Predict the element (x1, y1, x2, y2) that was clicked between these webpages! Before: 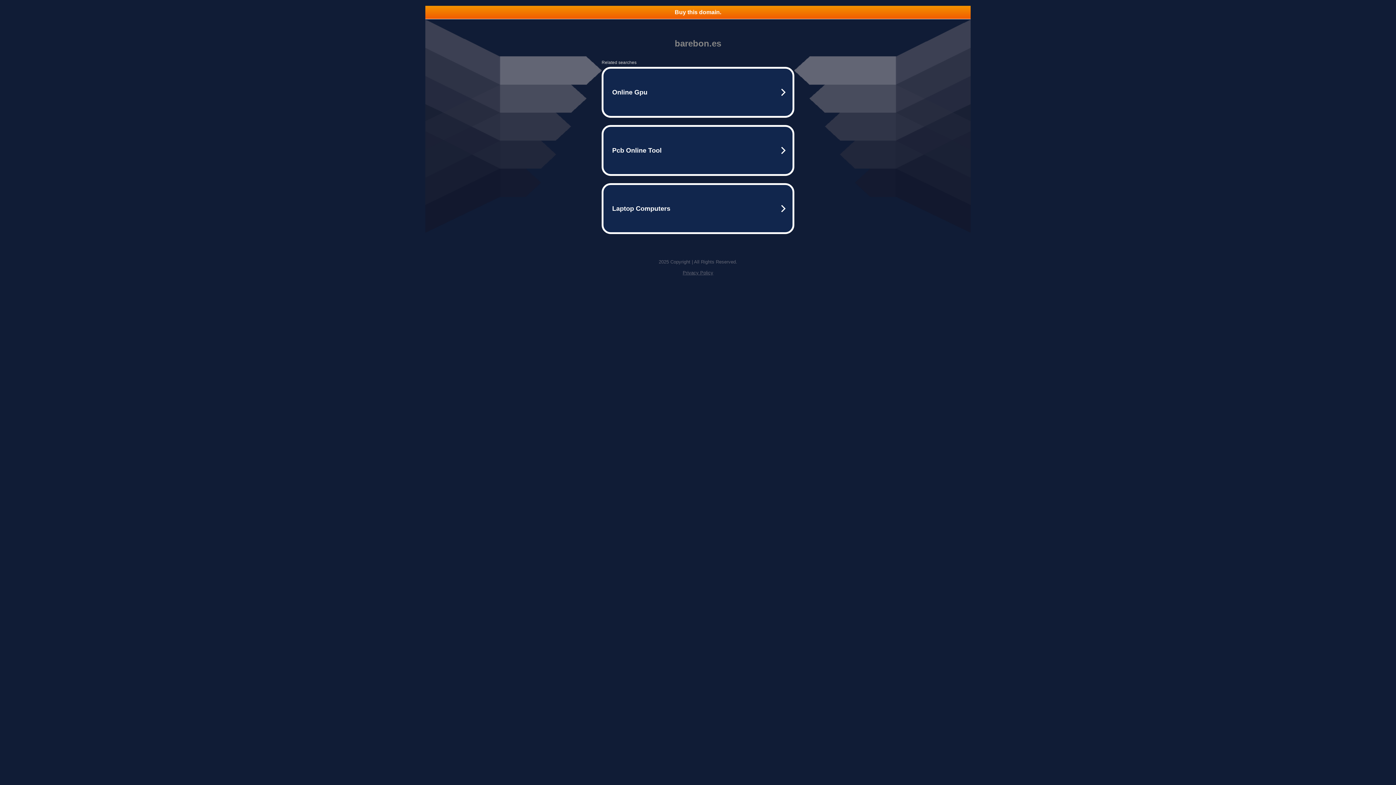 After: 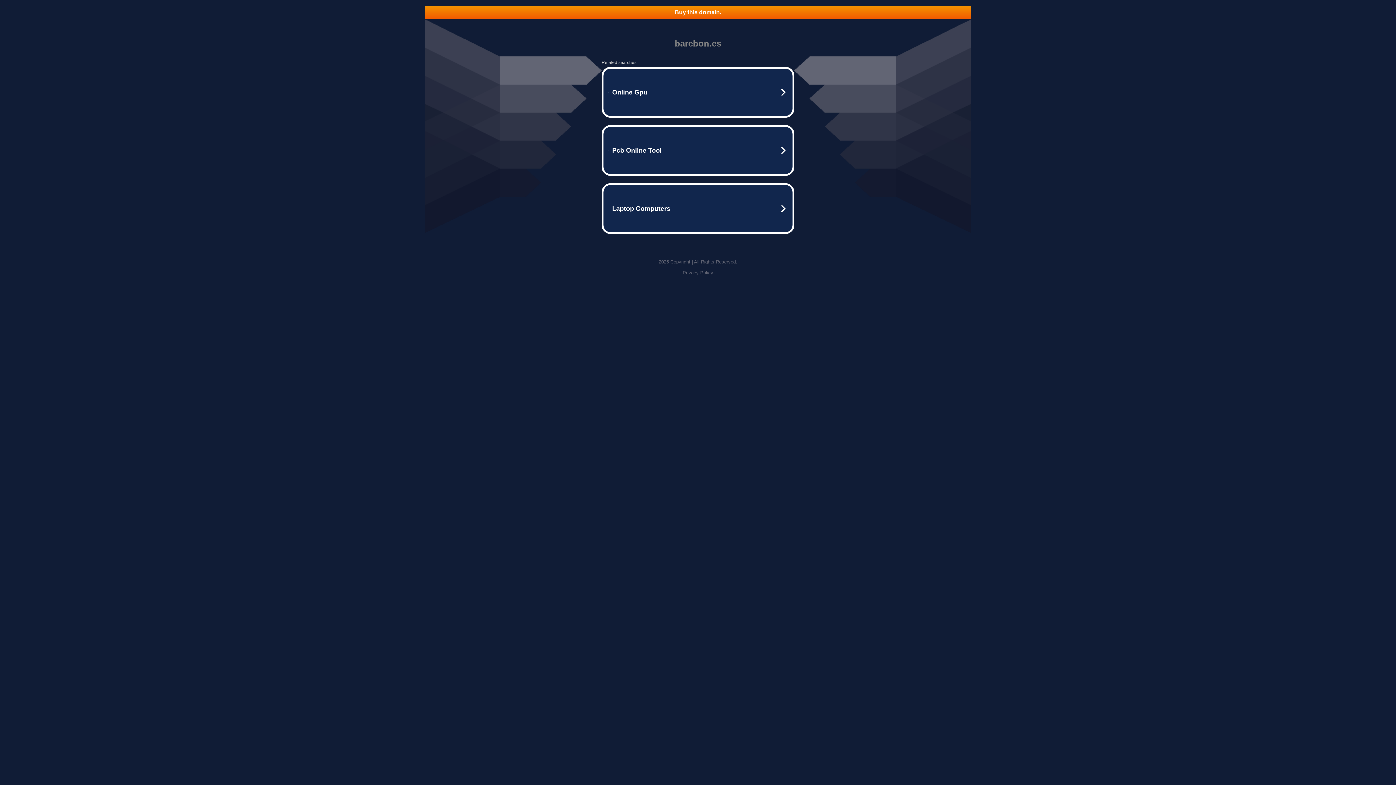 Action: label: Privacy Policy bbox: (682, 270, 713, 275)